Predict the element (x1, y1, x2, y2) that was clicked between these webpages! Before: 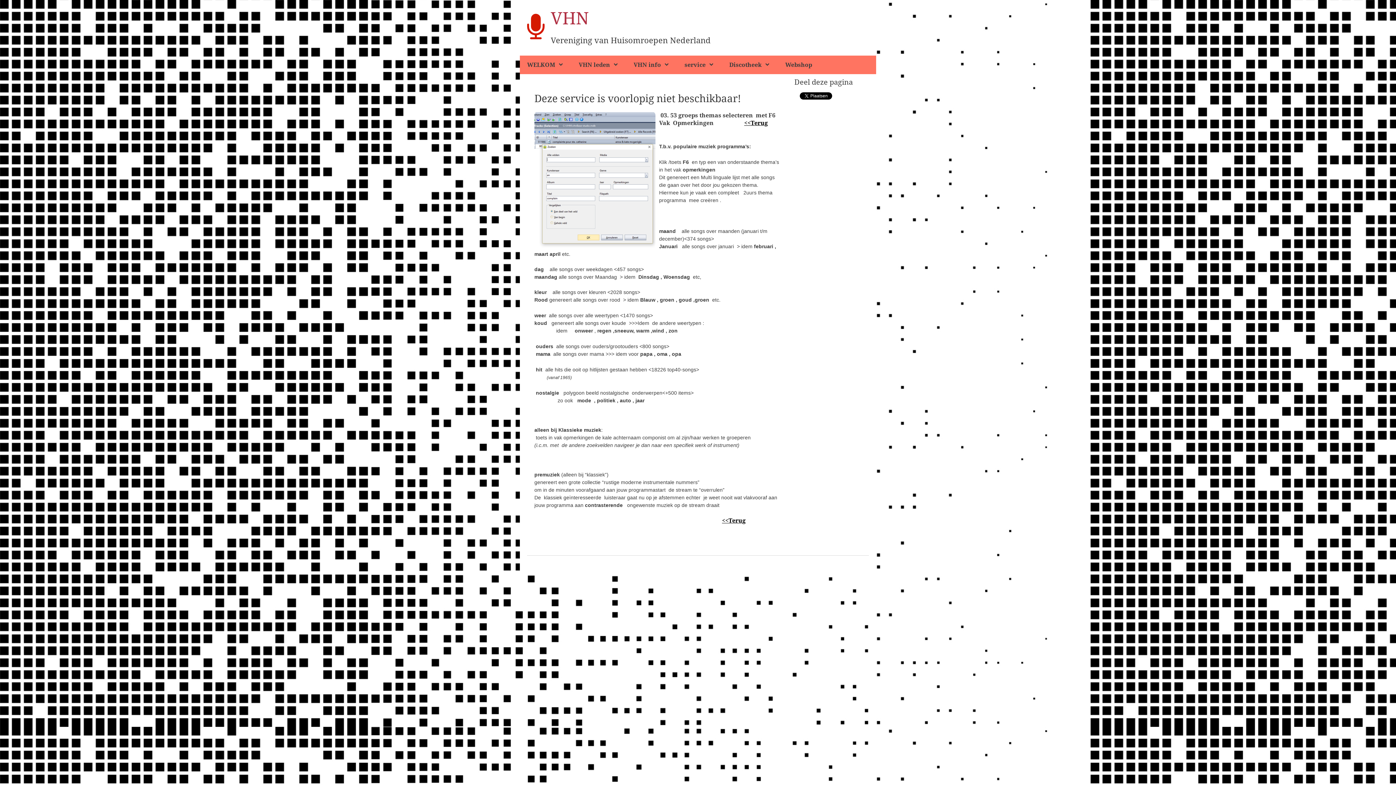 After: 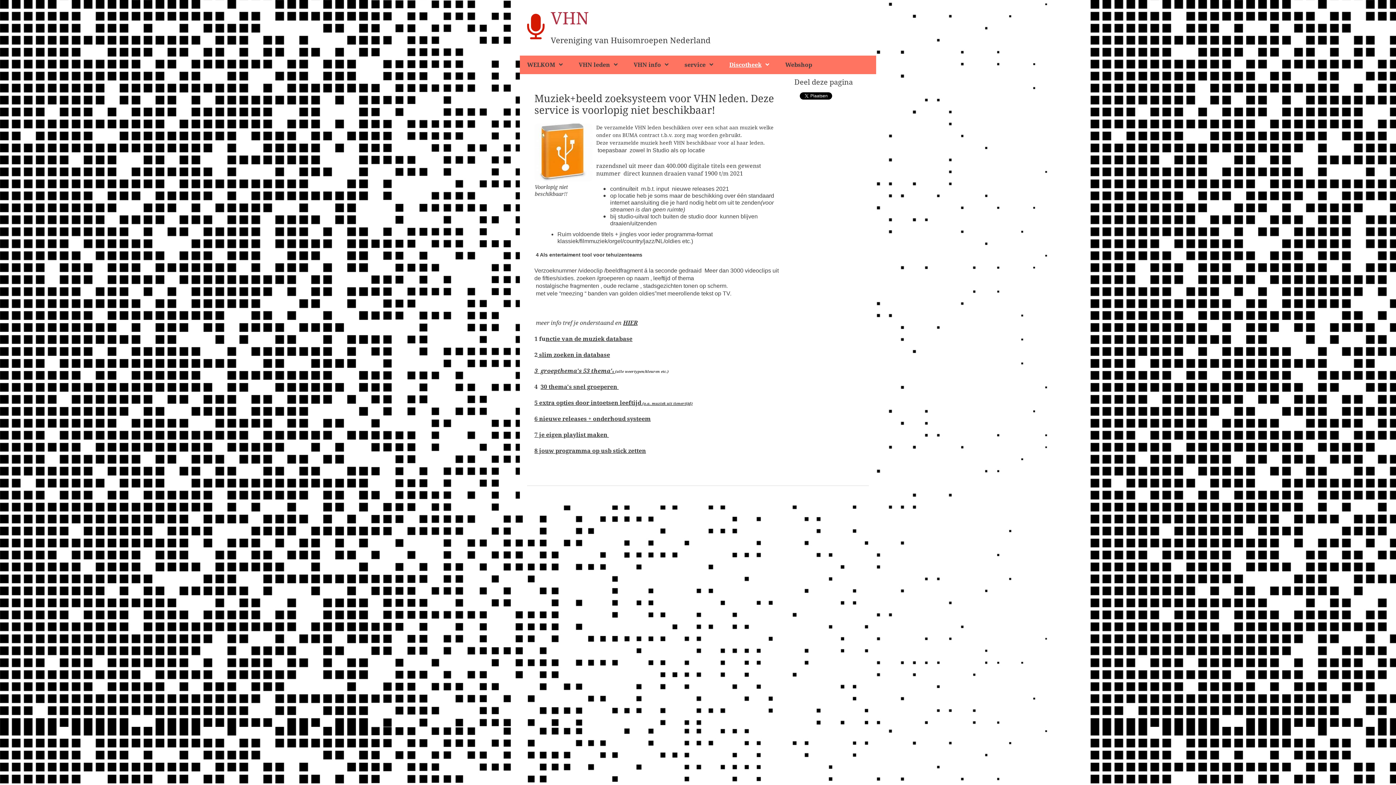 Action: label: Discotheek bbox: (722, 55, 778, 74)